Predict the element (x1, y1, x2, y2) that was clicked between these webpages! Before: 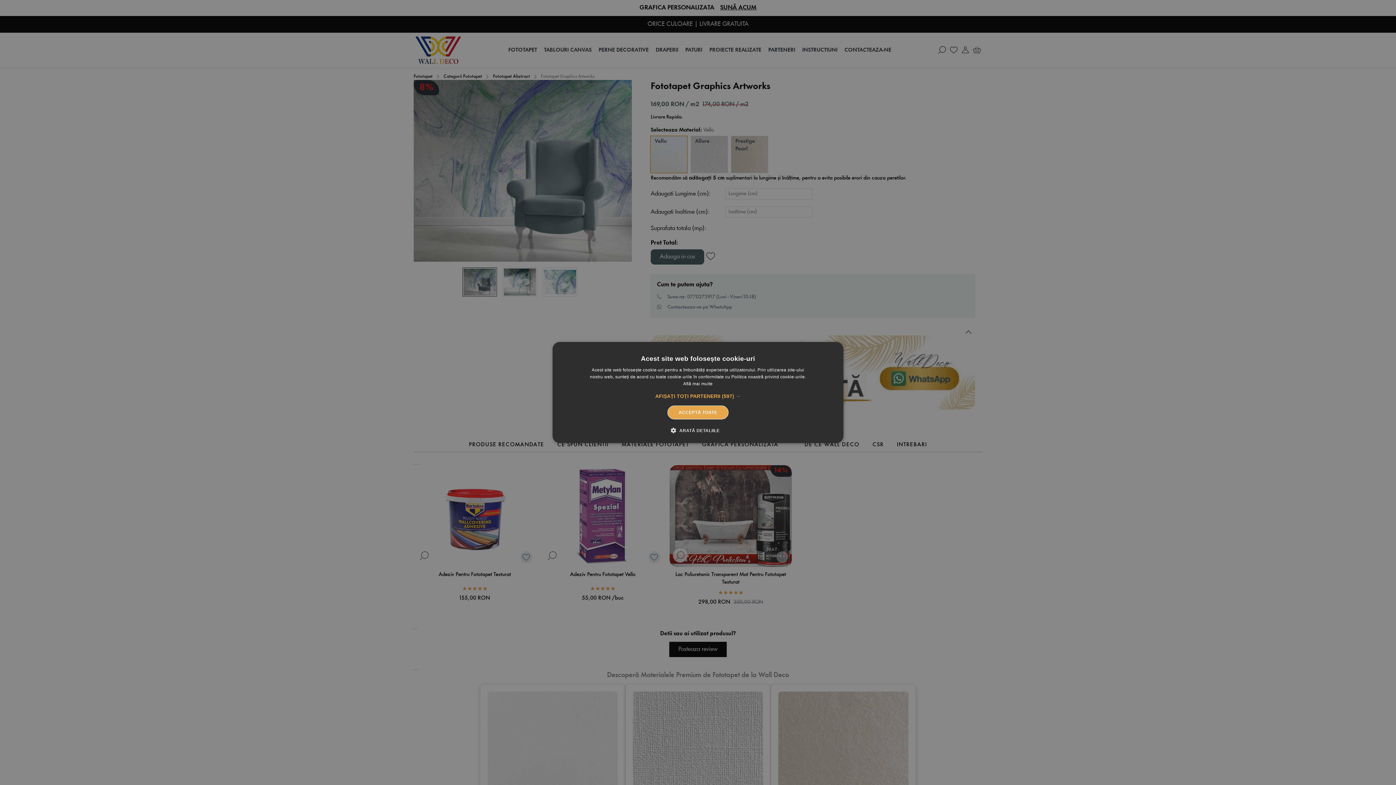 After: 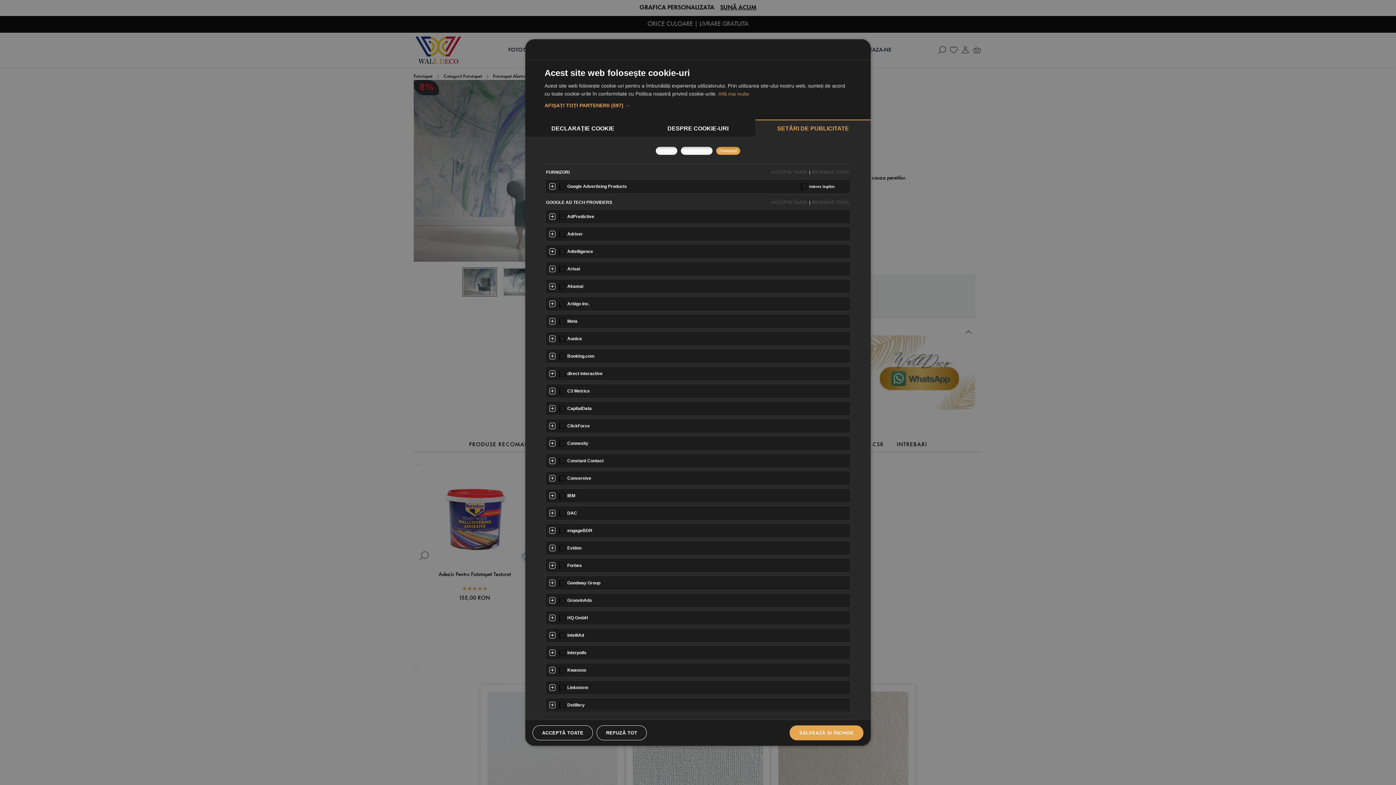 Action: label: AFIȘAȚI TOȚI PARTENERII (597) → bbox: (655, 393, 740, 399)